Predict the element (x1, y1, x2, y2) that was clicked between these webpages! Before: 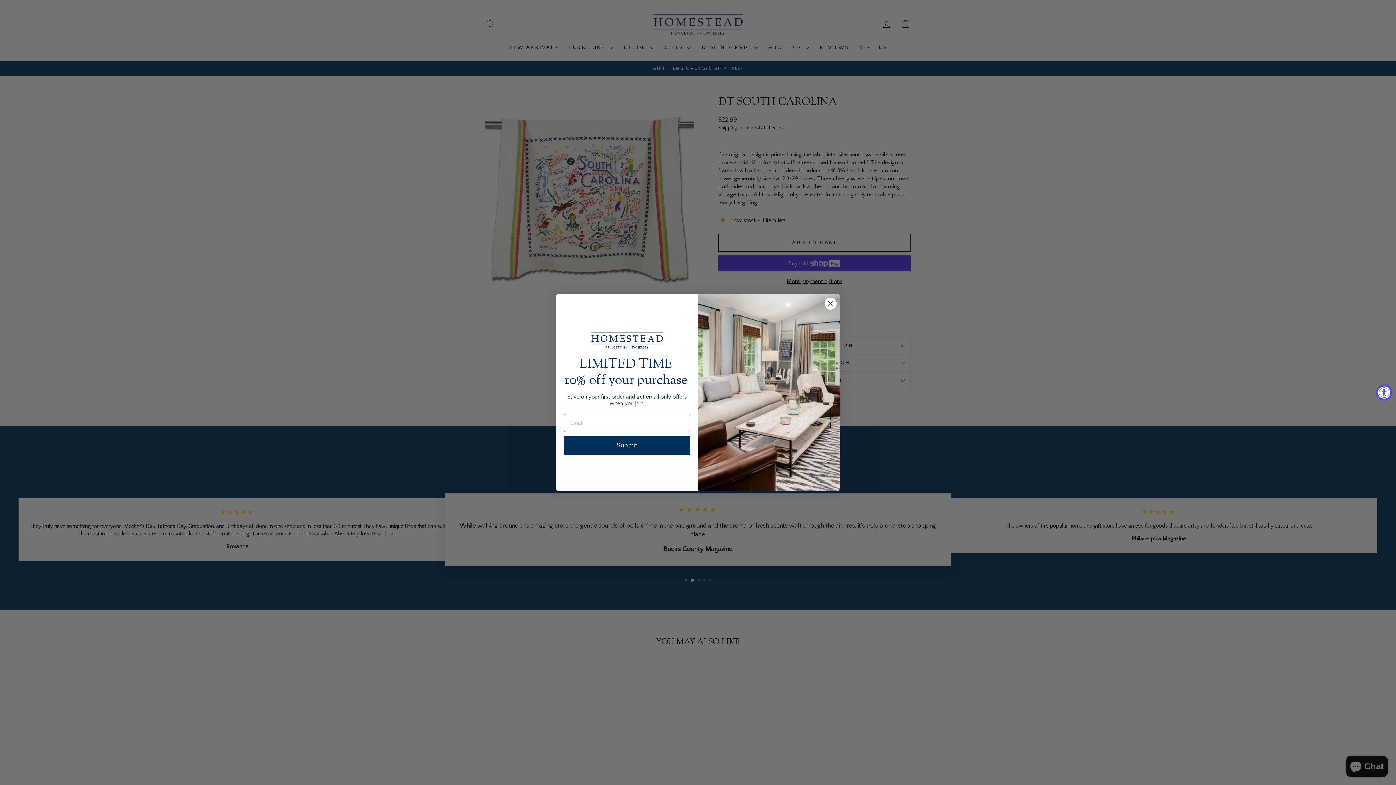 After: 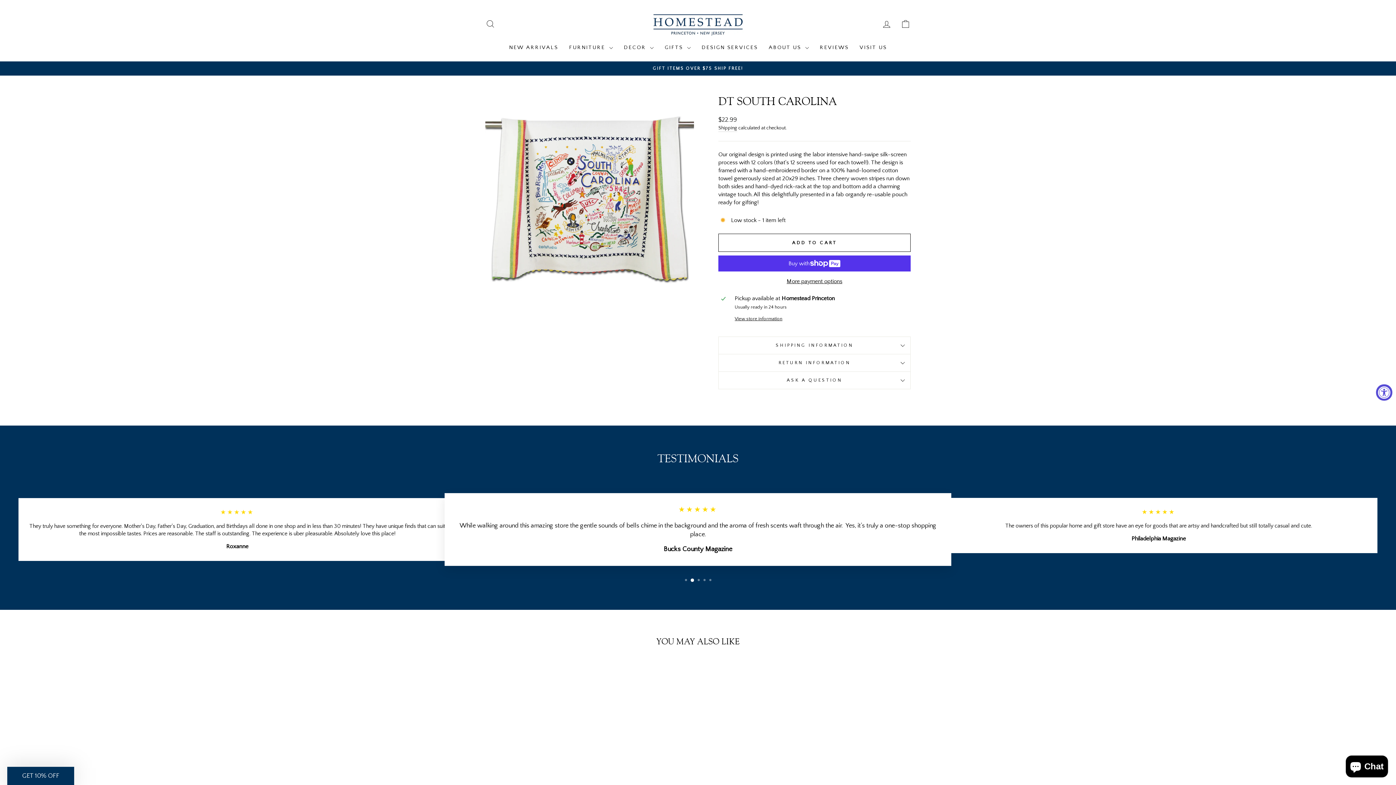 Action: label: Close dialog bbox: (824, 297, 837, 310)